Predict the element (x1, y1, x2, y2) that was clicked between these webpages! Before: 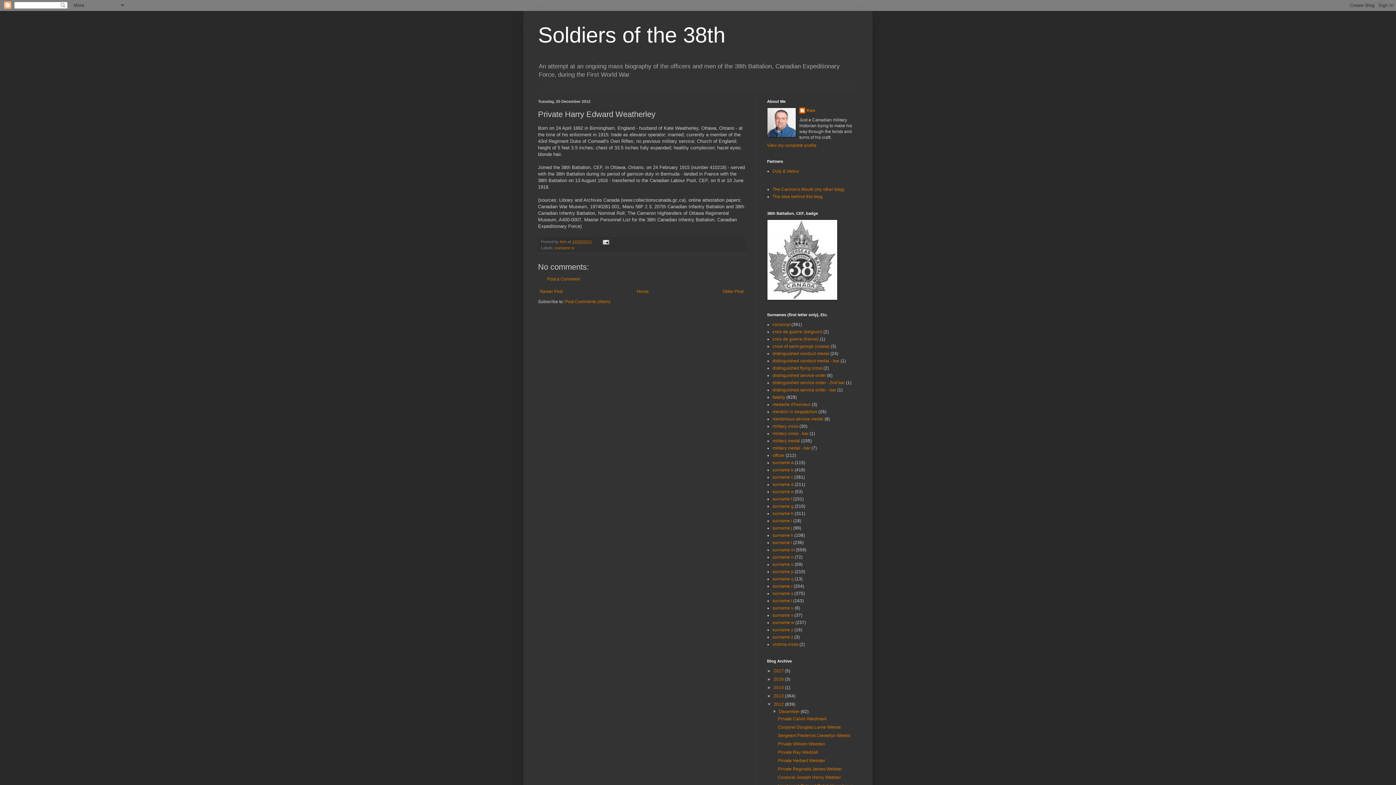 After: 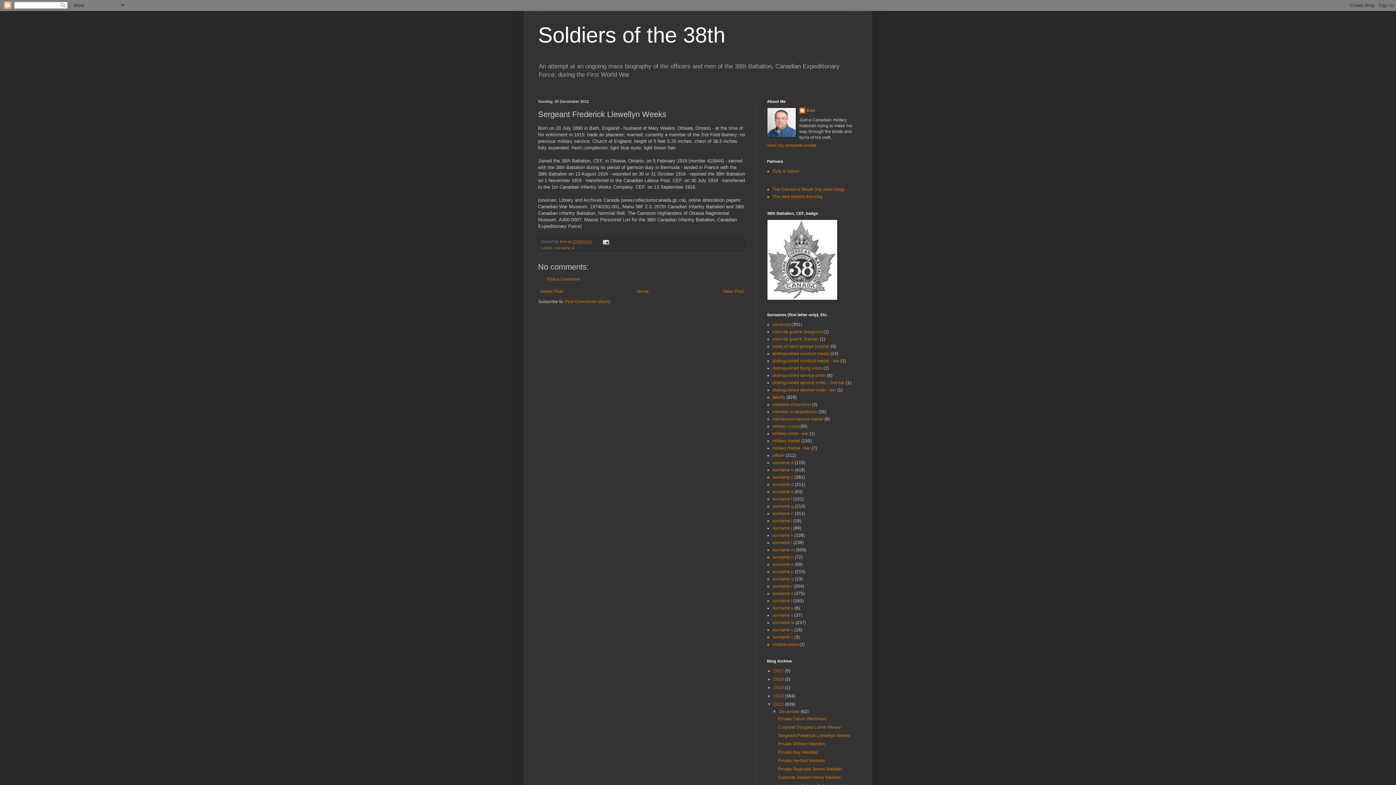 Action: bbox: (778, 733, 850, 738) label: Sergeant Frederick Llewellyn Weeks